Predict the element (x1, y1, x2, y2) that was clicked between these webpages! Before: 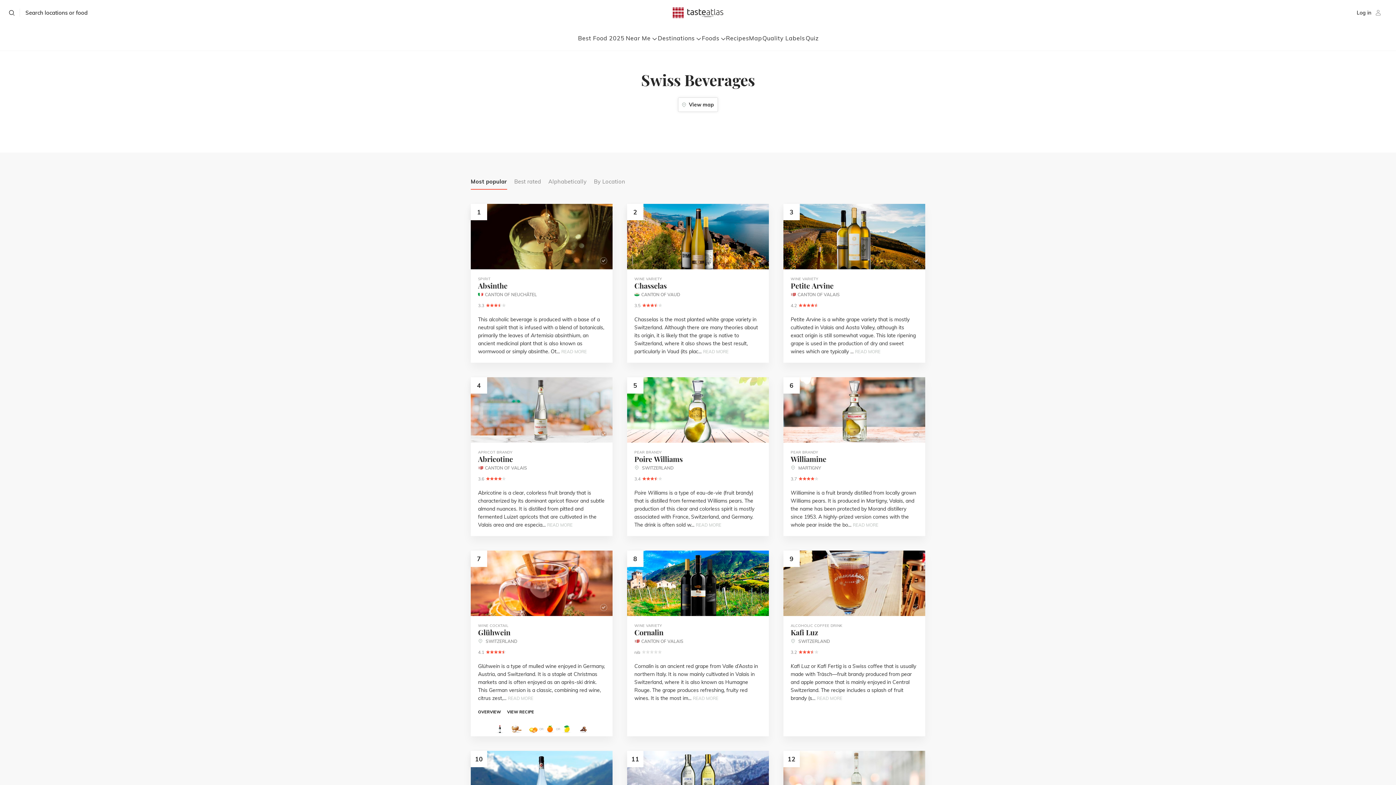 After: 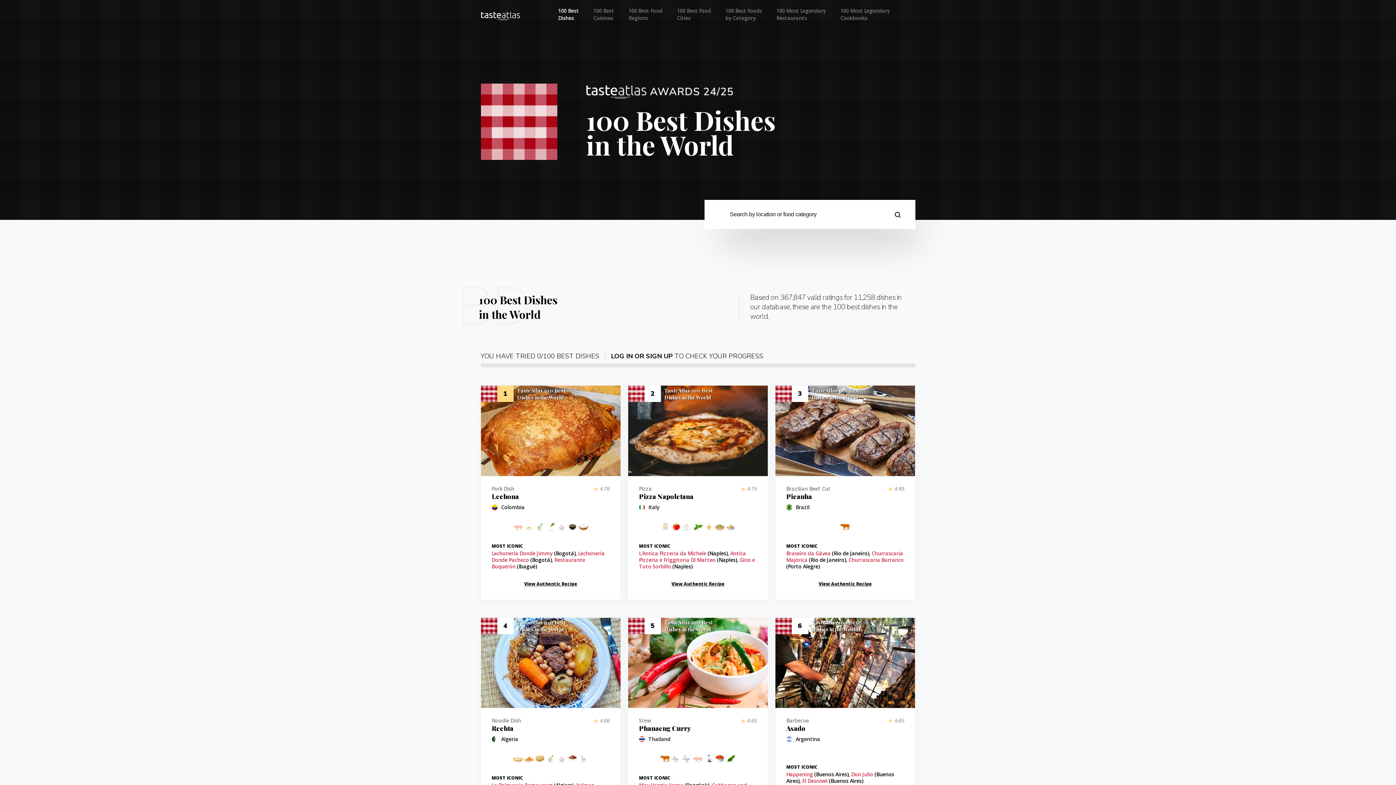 Action: bbox: (578, 34, 624, 41) label: Best Food 2025